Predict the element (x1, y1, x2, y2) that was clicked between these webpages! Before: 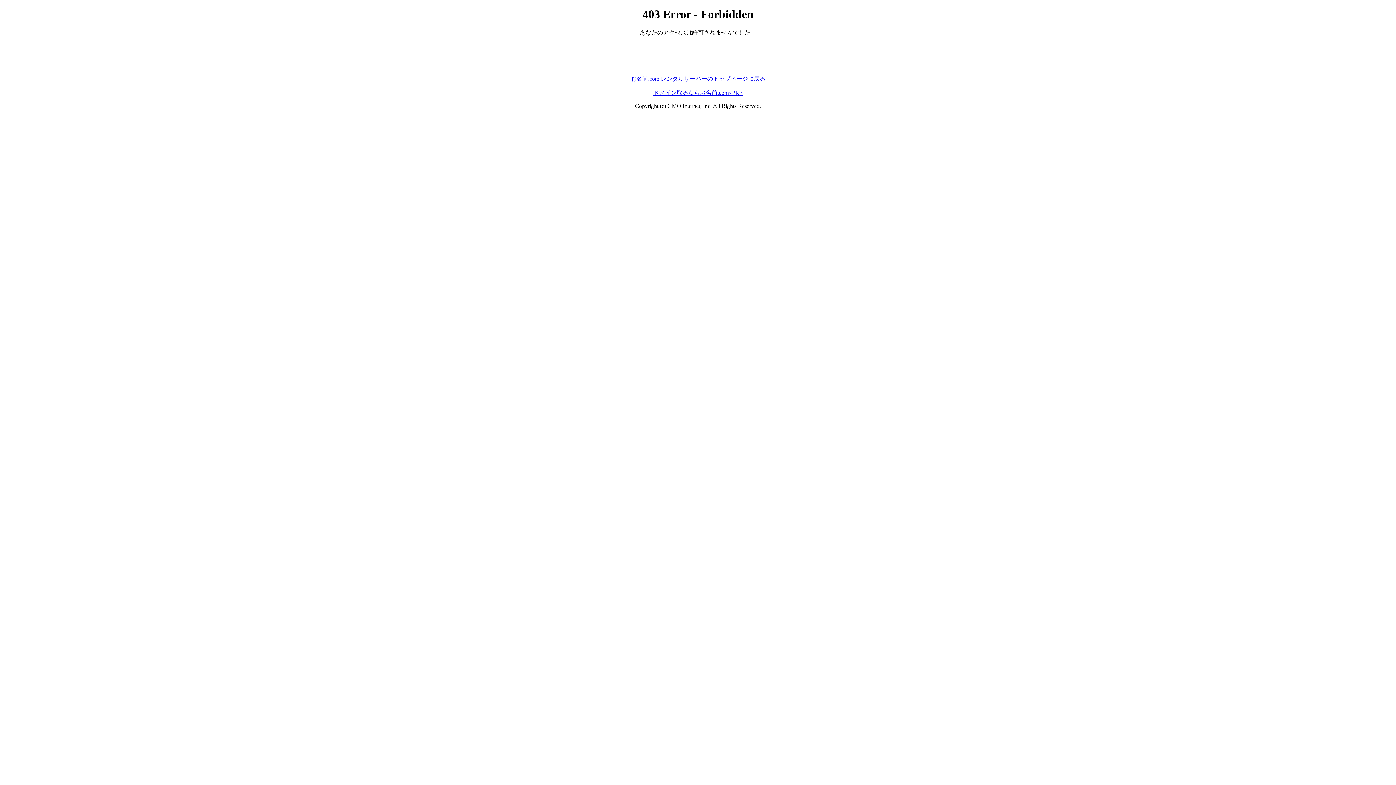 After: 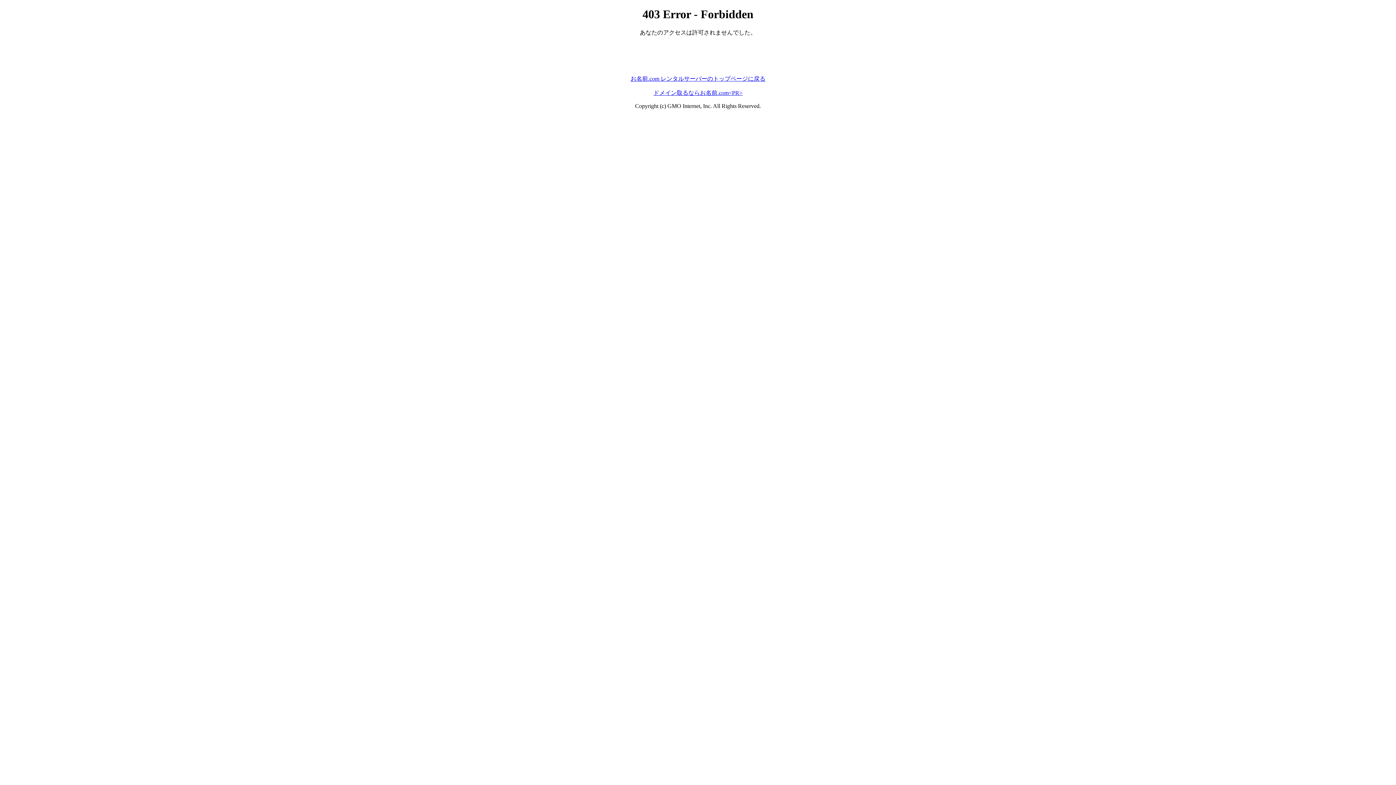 Action: label: ドメイン取るならお名前.com<PR> bbox: (653, 89, 742, 95)